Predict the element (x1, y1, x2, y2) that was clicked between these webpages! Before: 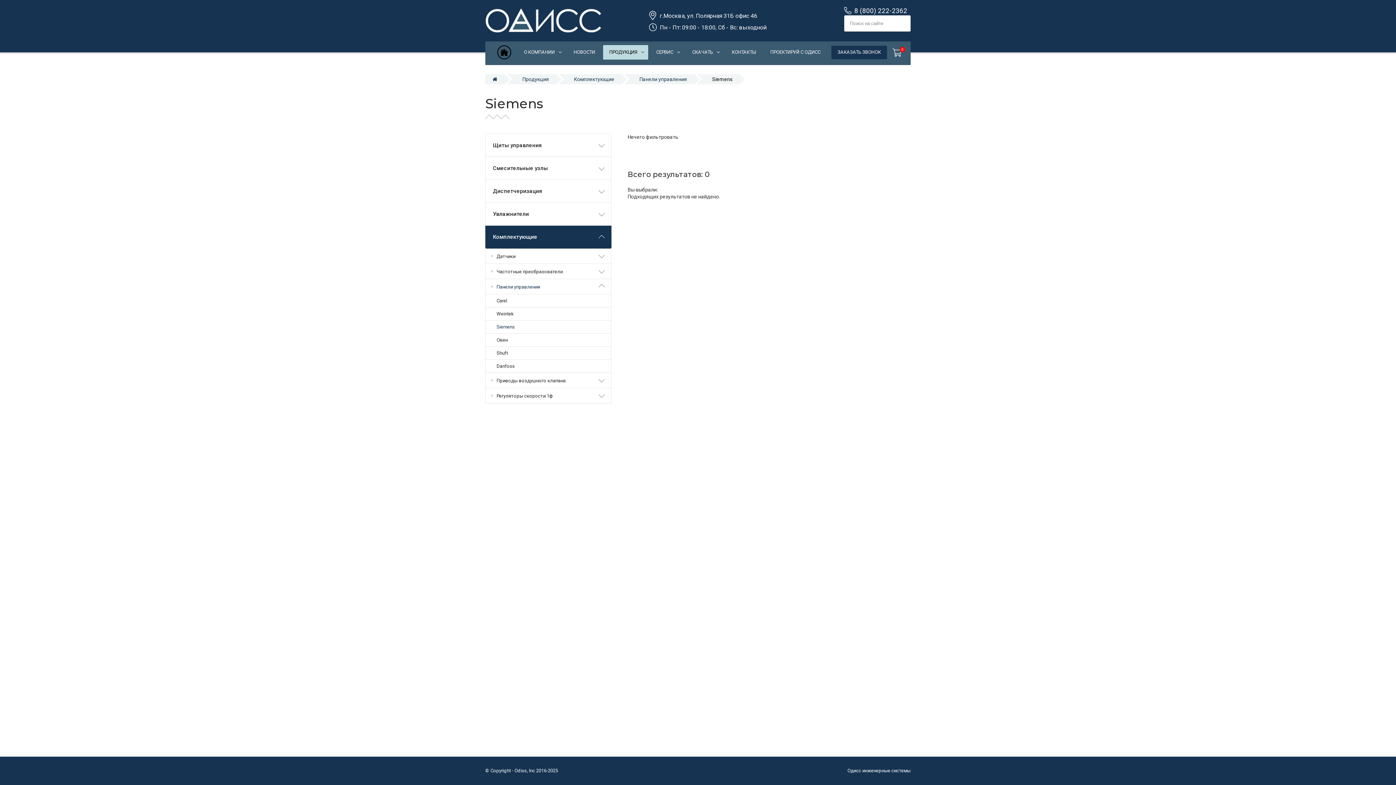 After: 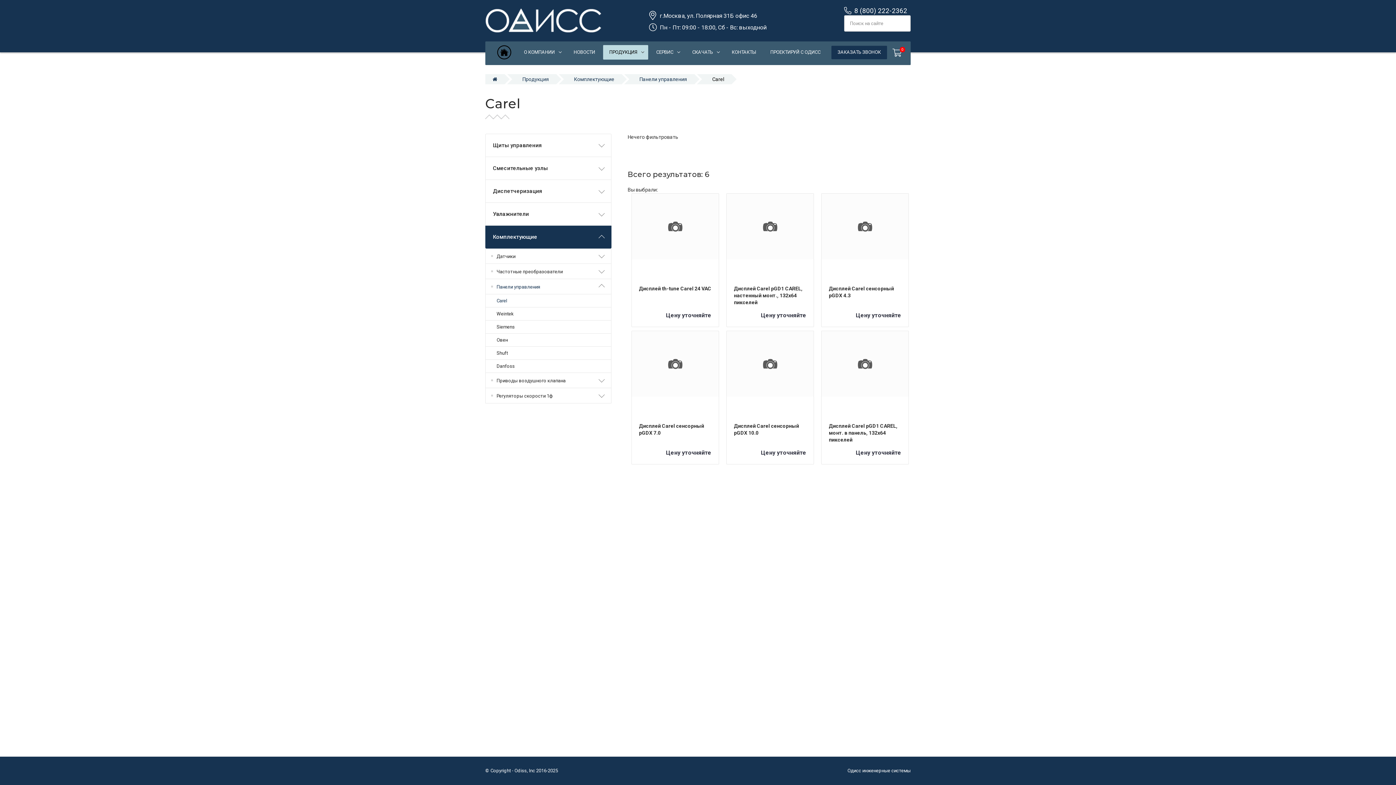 Action: bbox: (485, 294, 611, 307) label: Carel